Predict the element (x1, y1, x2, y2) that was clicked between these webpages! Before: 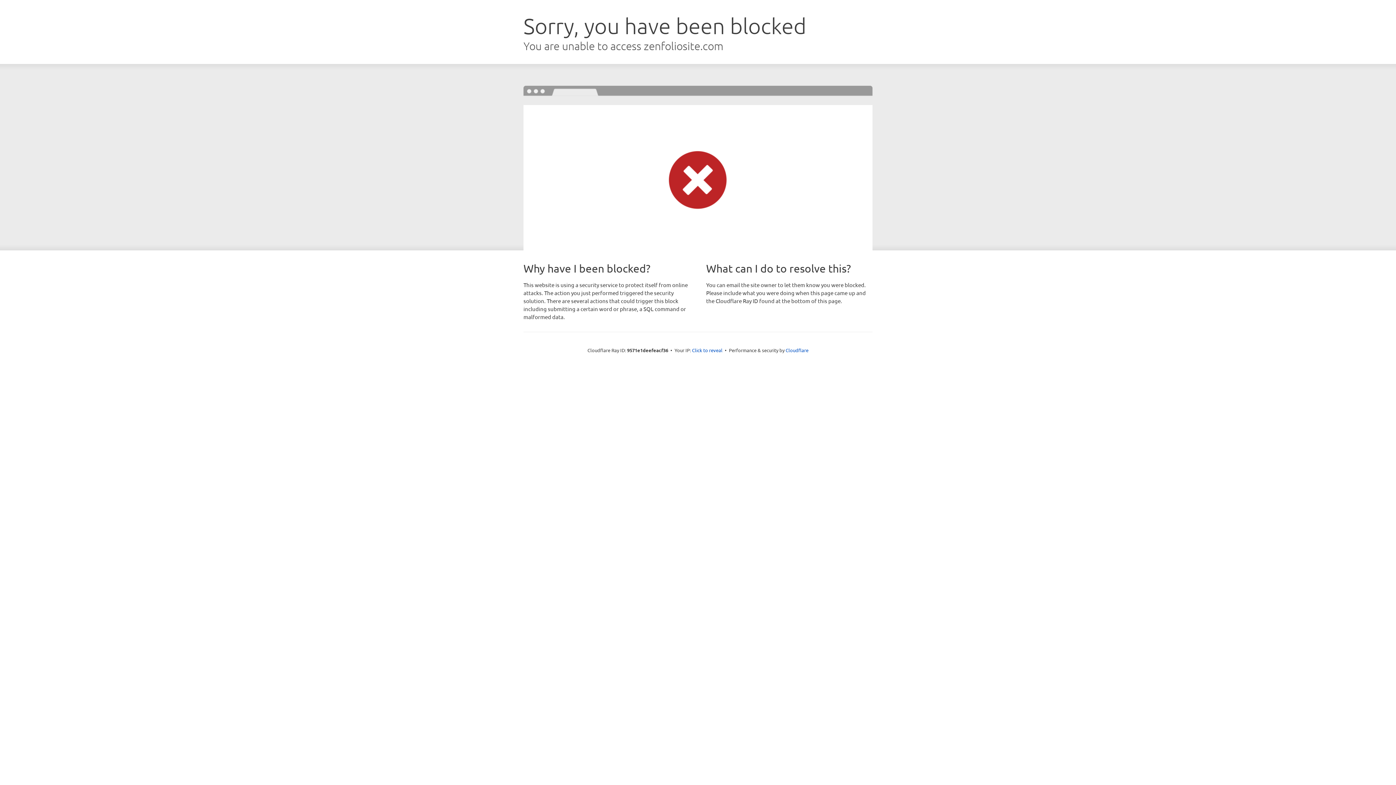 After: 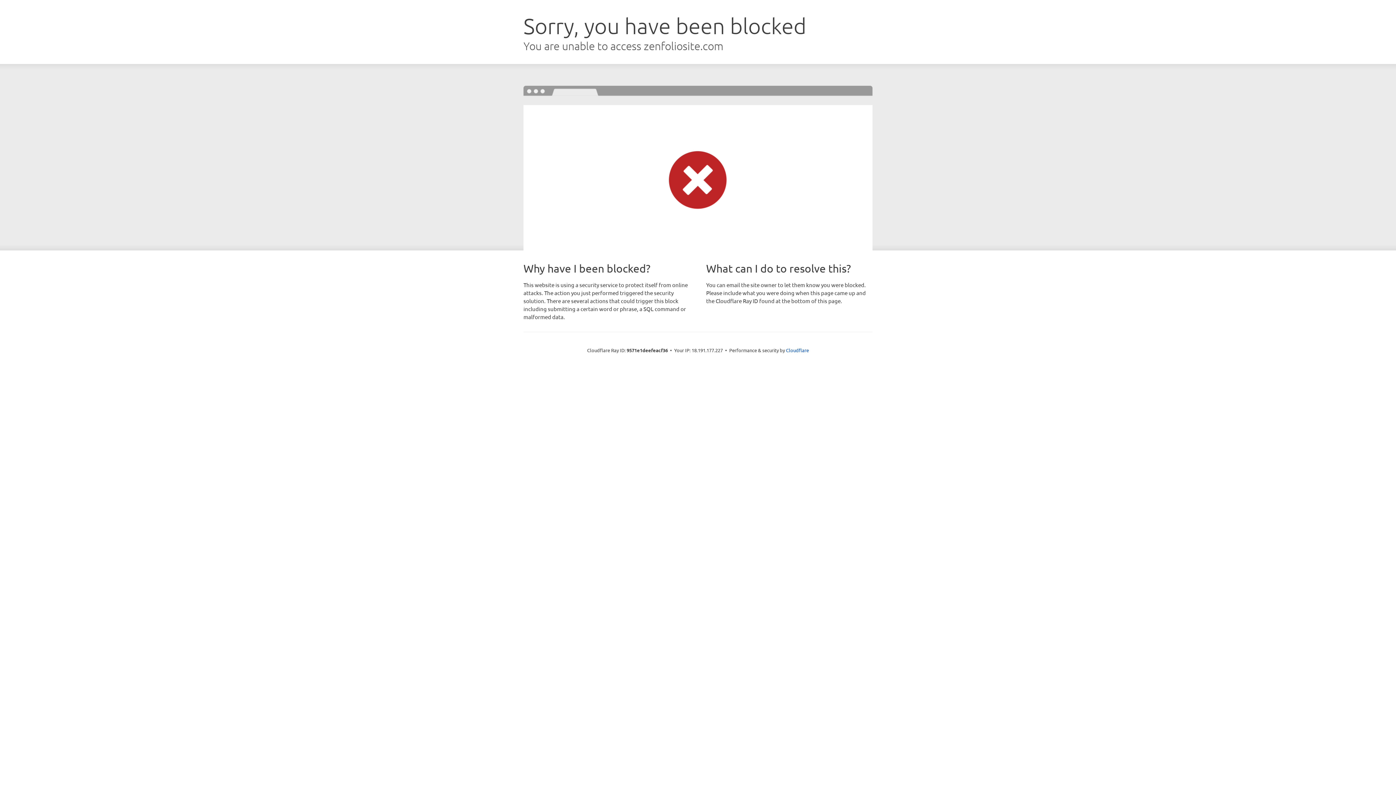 Action: bbox: (692, 346, 722, 353) label: Click to reveal